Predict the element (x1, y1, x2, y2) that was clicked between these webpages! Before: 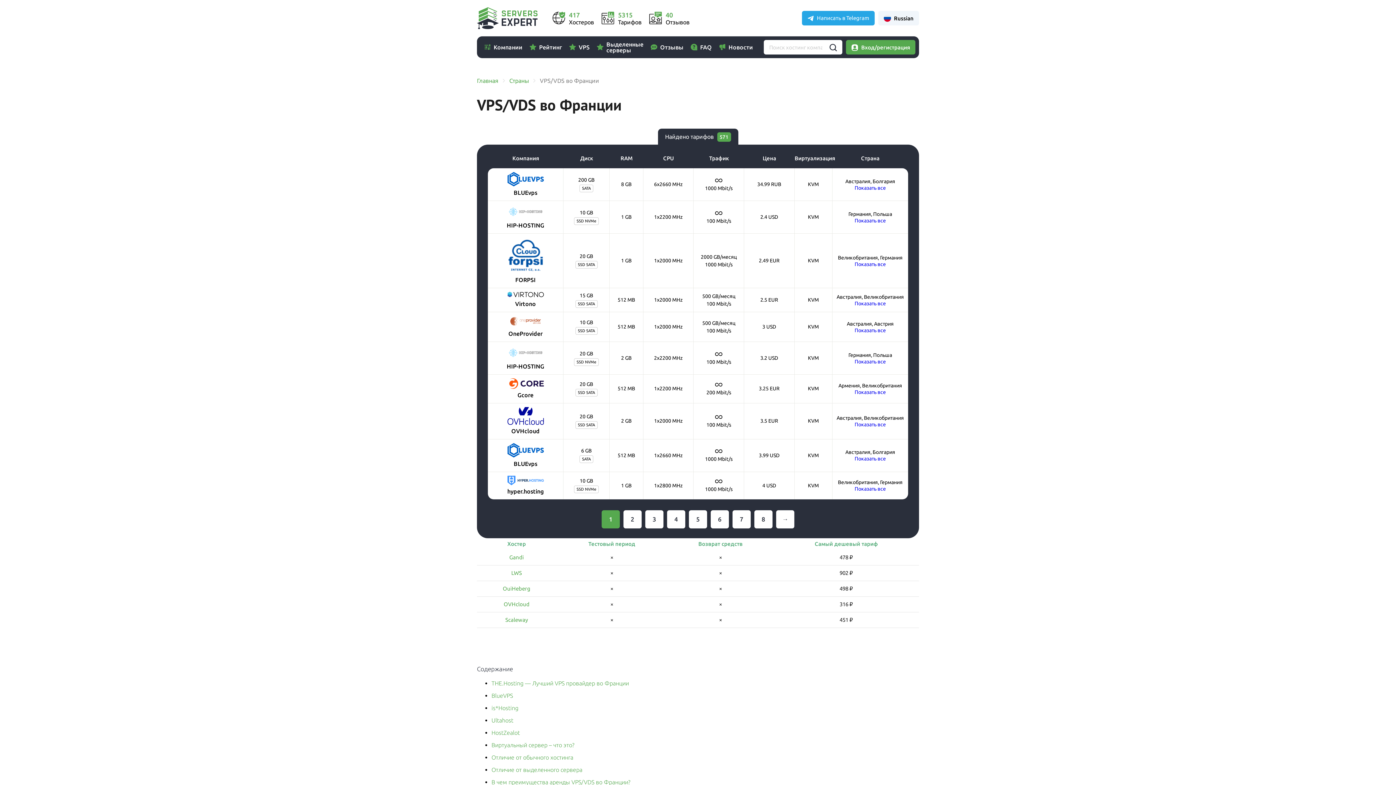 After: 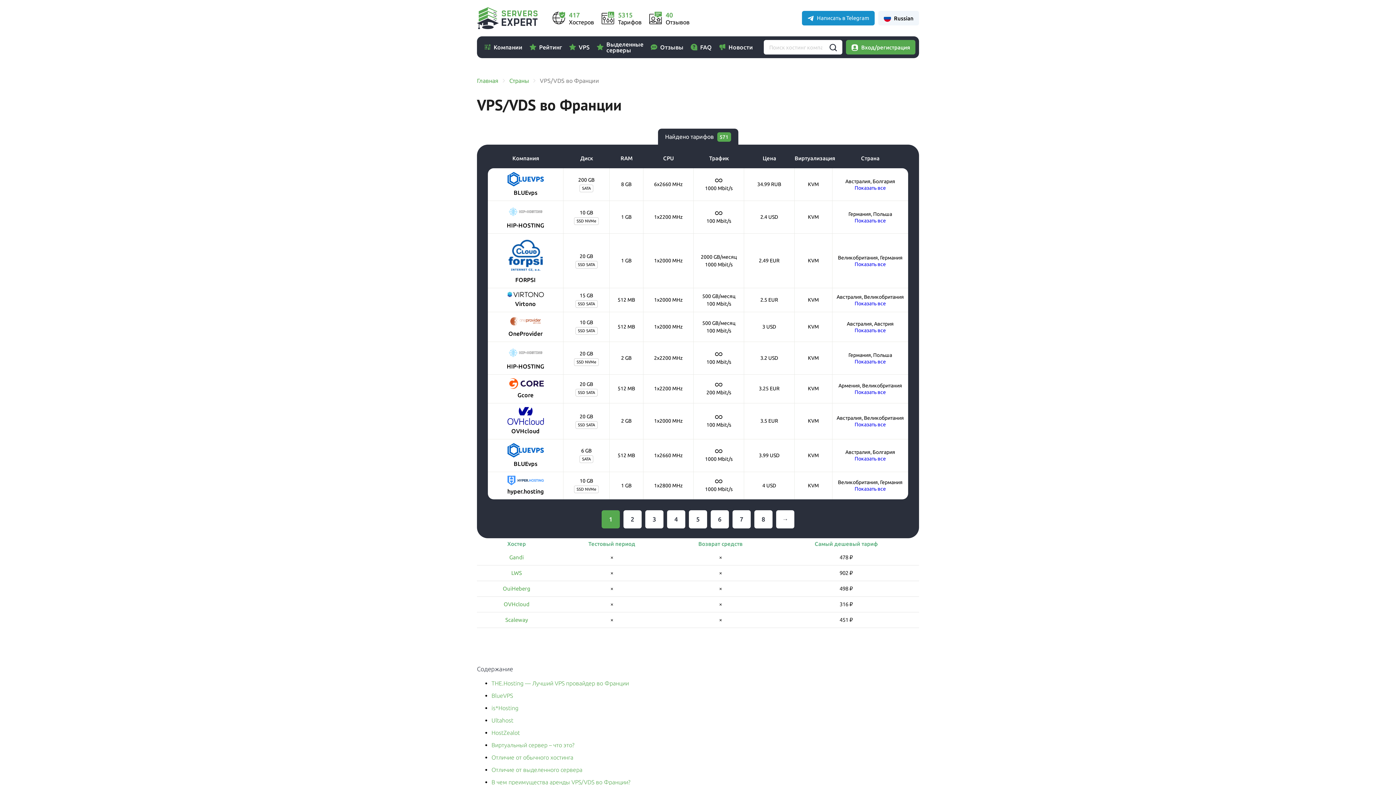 Action: bbox: (802, 10, 874, 25) label: Написать в Telegram